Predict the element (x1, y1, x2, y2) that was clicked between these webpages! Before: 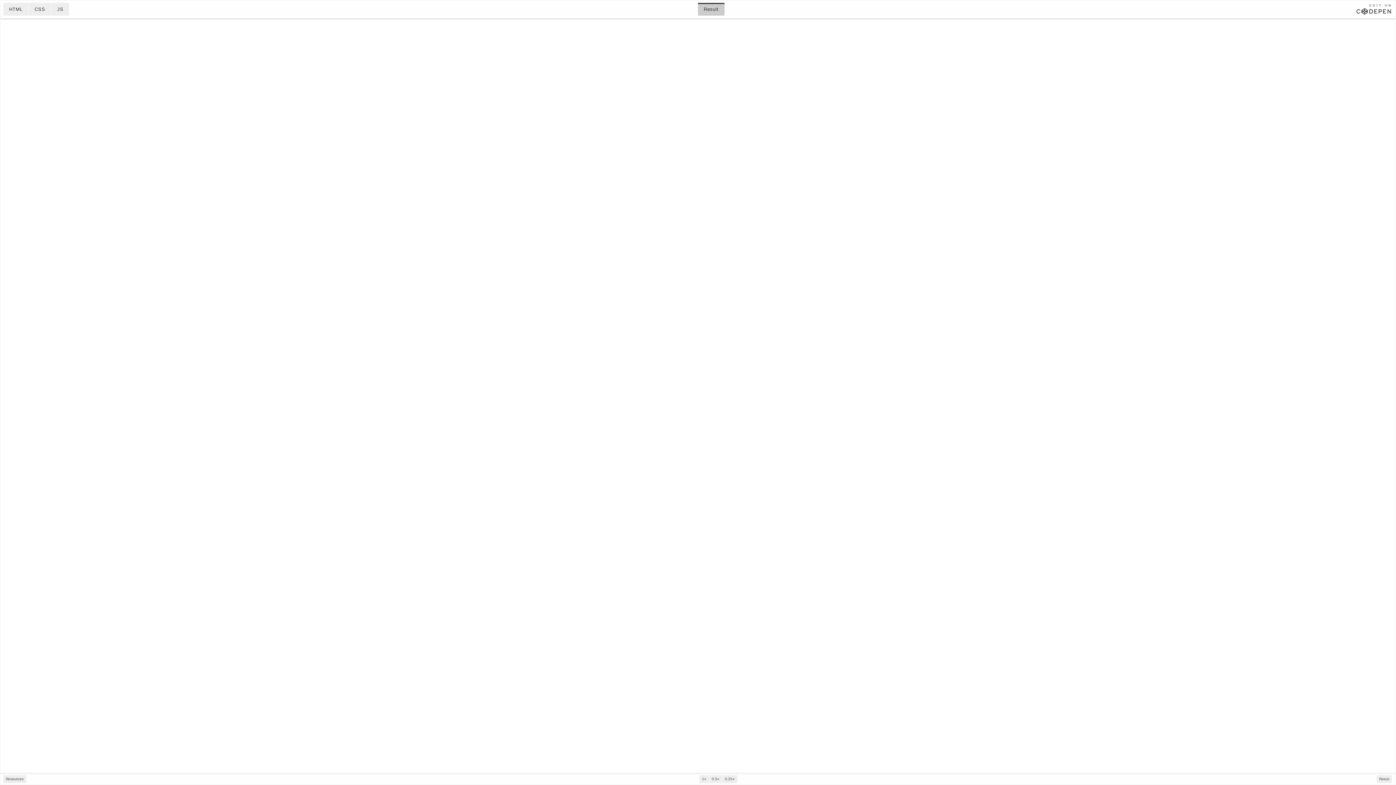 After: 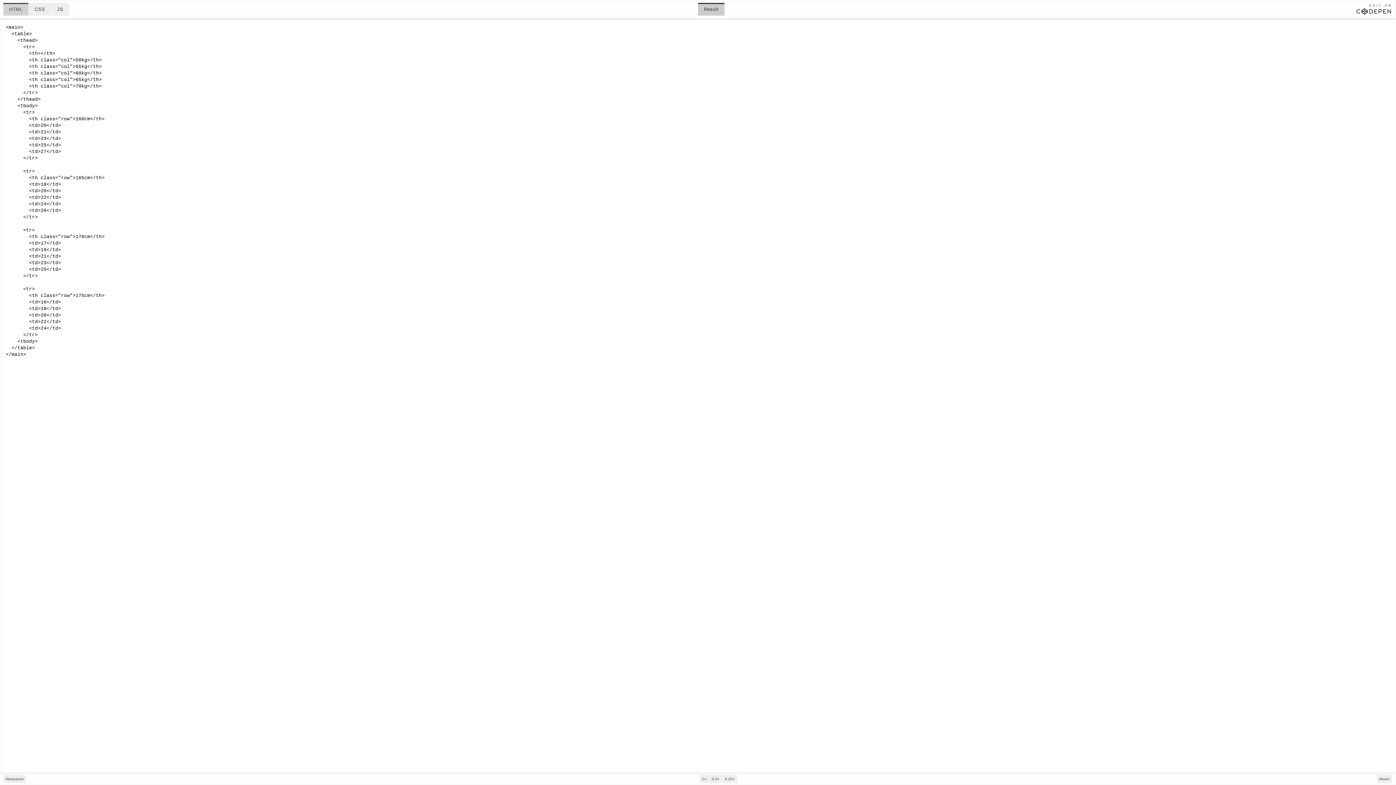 Action: label: HTML bbox: (3, 2, 28, 15)